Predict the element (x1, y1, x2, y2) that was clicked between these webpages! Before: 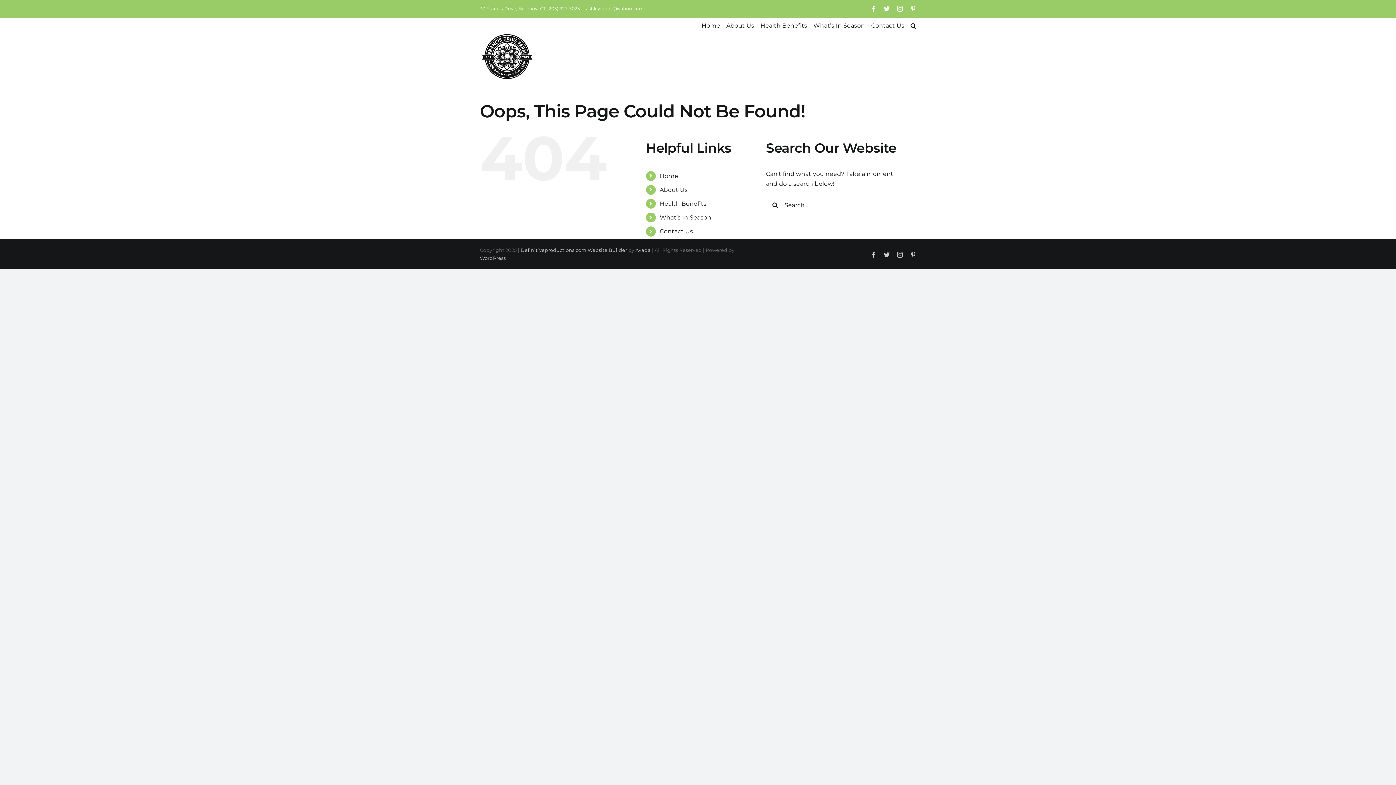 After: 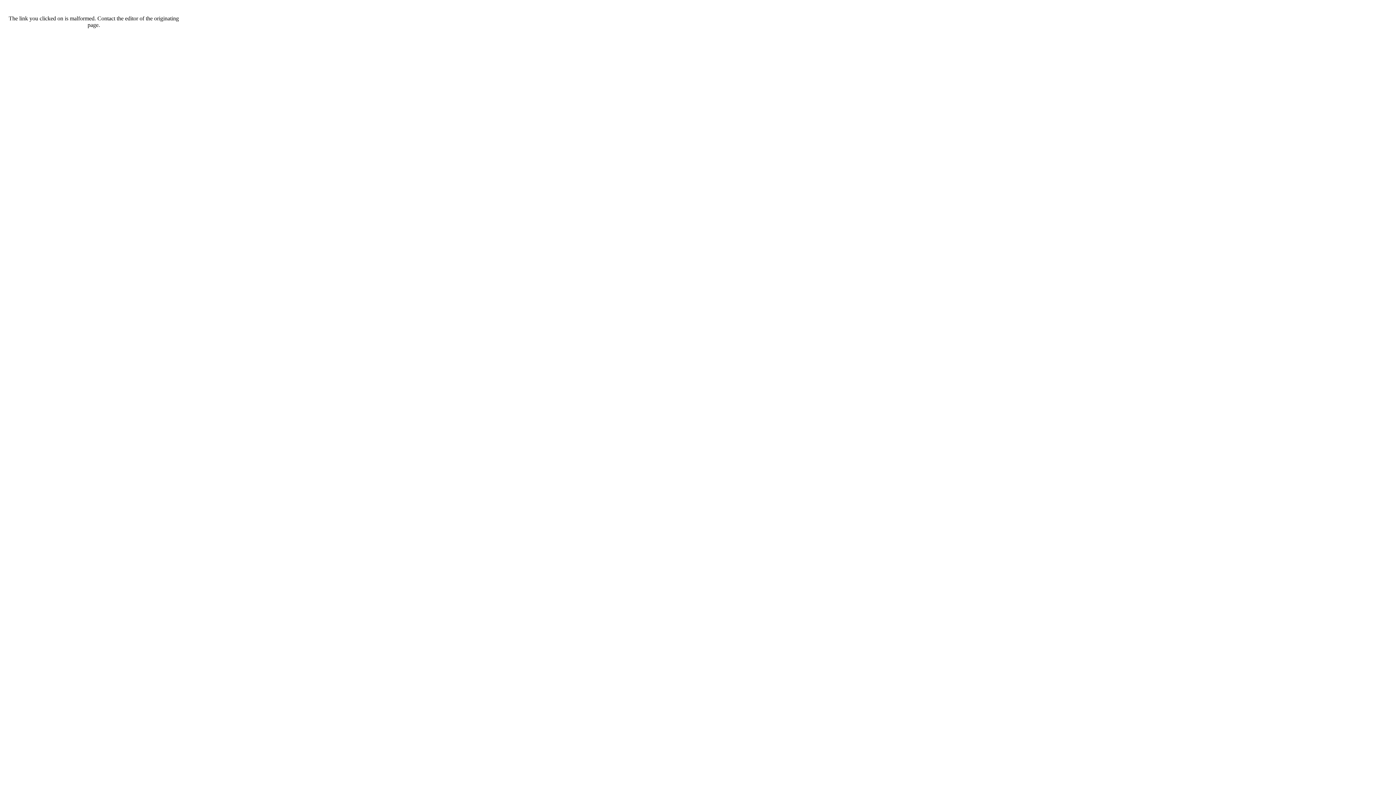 Action: bbox: (520, 247, 627, 253) label: Definitiveproductions.com Website Builder